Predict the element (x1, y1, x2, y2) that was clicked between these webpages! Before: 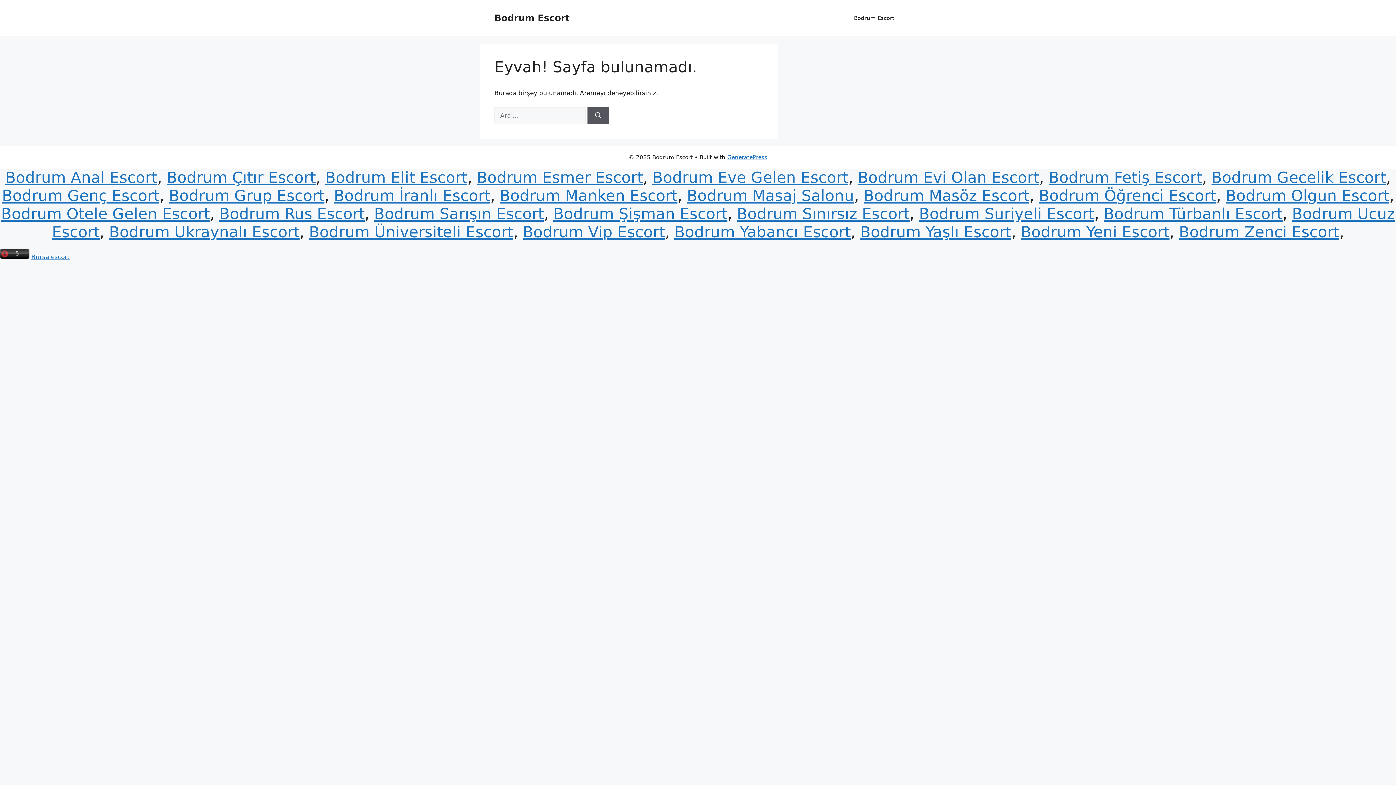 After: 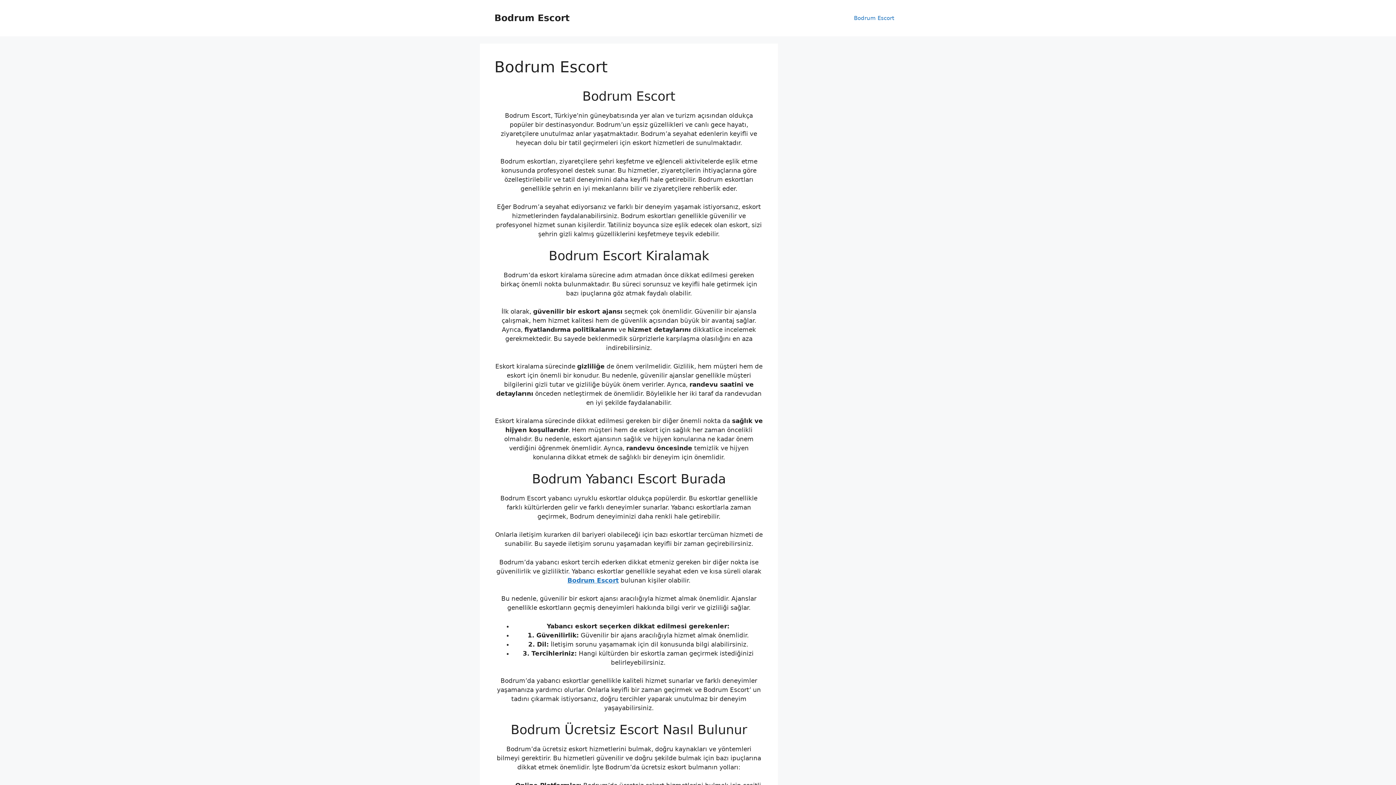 Action: bbox: (1104, 204, 1282, 222) label: Bodrum Türbanlı Escort